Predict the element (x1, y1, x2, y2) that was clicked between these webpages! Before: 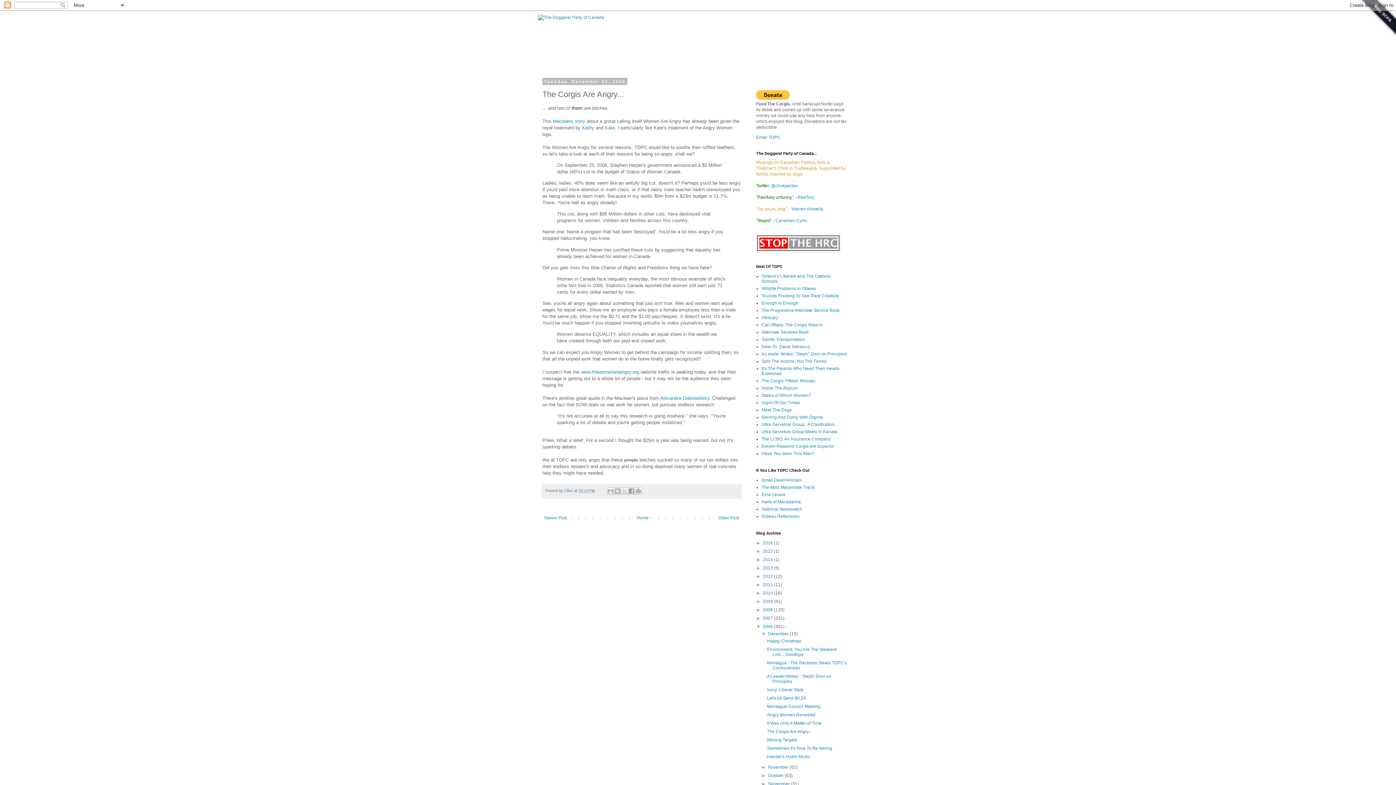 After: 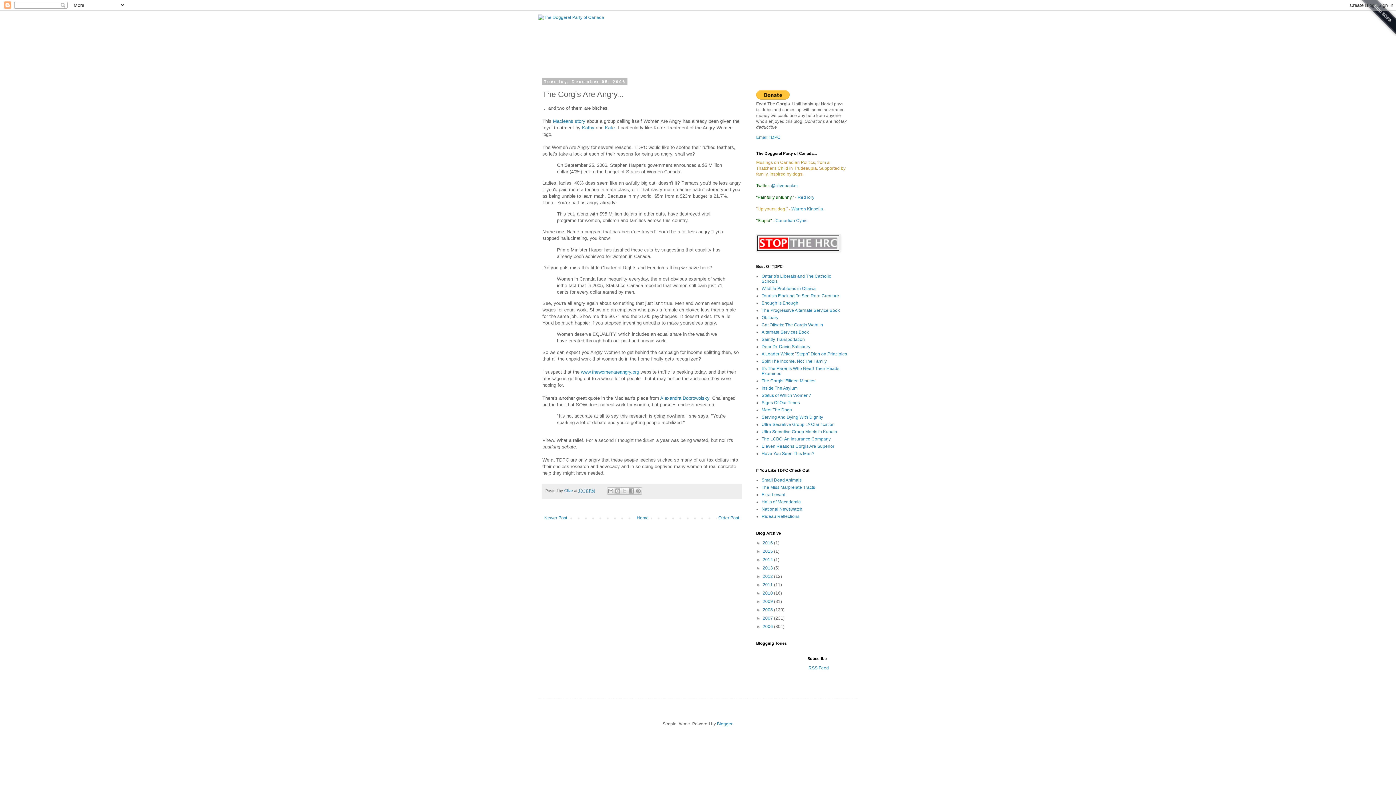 Action: label: ▼   bbox: (756, 624, 762, 629)